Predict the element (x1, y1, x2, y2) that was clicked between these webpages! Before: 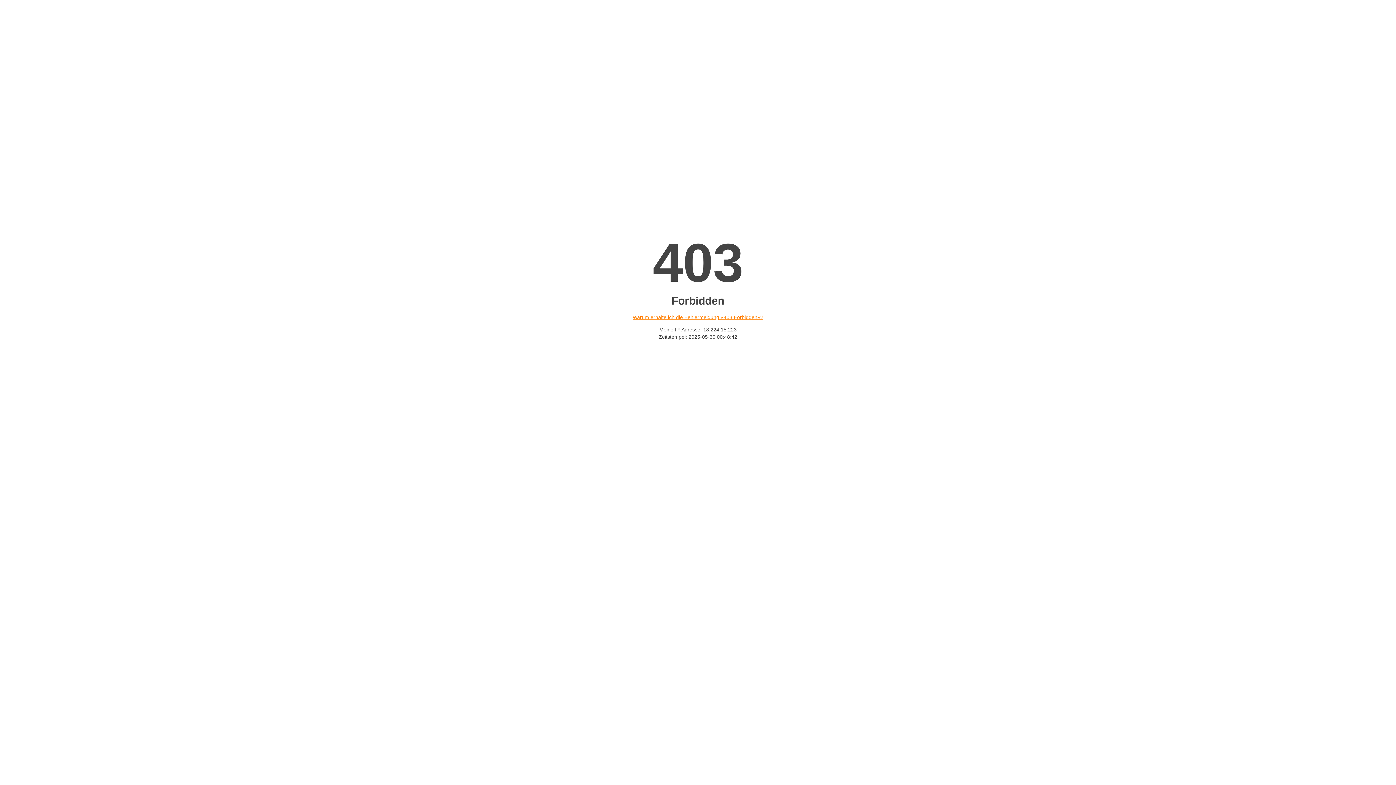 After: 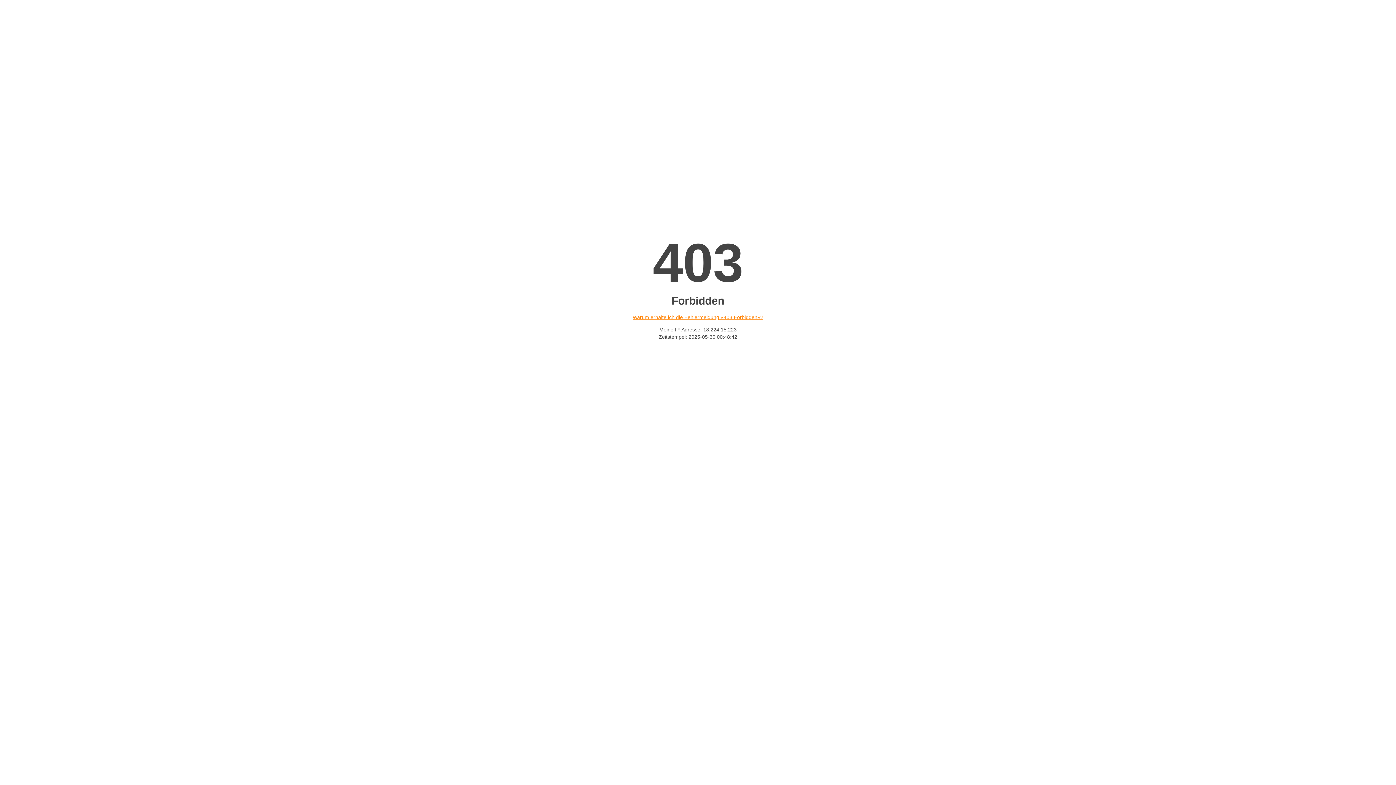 Action: label: Warum erhalte ich die Fehlermeldung «403 Forbidden»? bbox: (632, 314, 763, 320)